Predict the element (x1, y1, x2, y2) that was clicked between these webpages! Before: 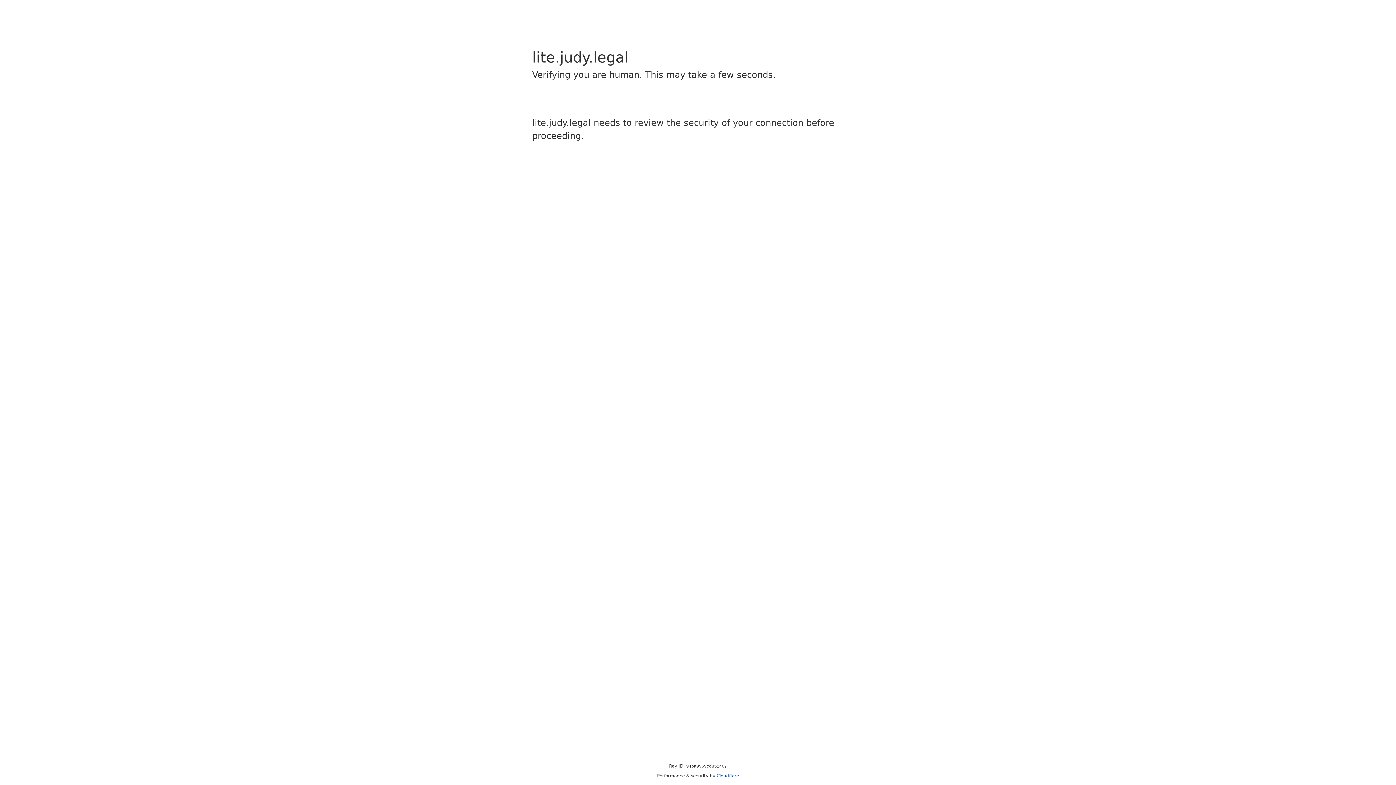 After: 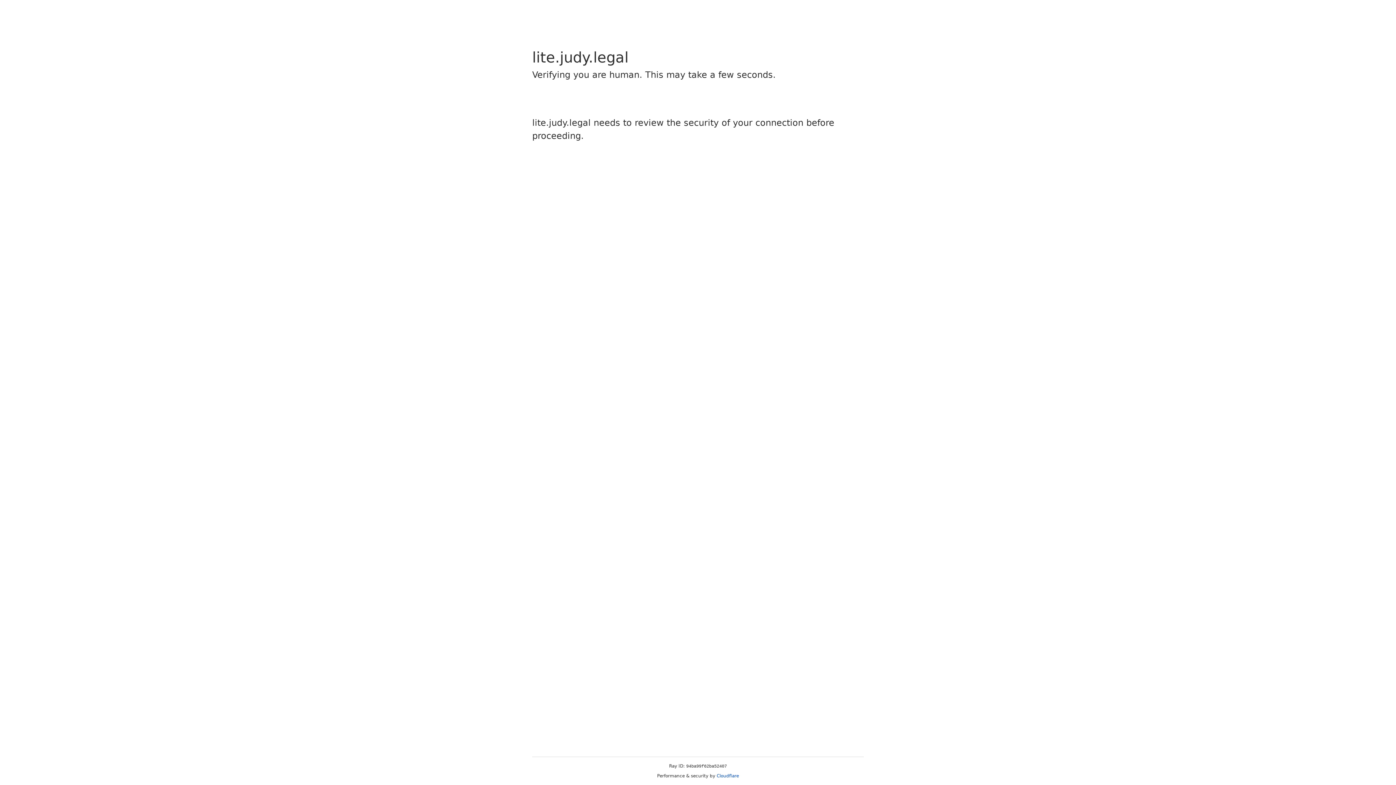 Action: label: Cloudflare bbox: (716, 773, 739, 778)